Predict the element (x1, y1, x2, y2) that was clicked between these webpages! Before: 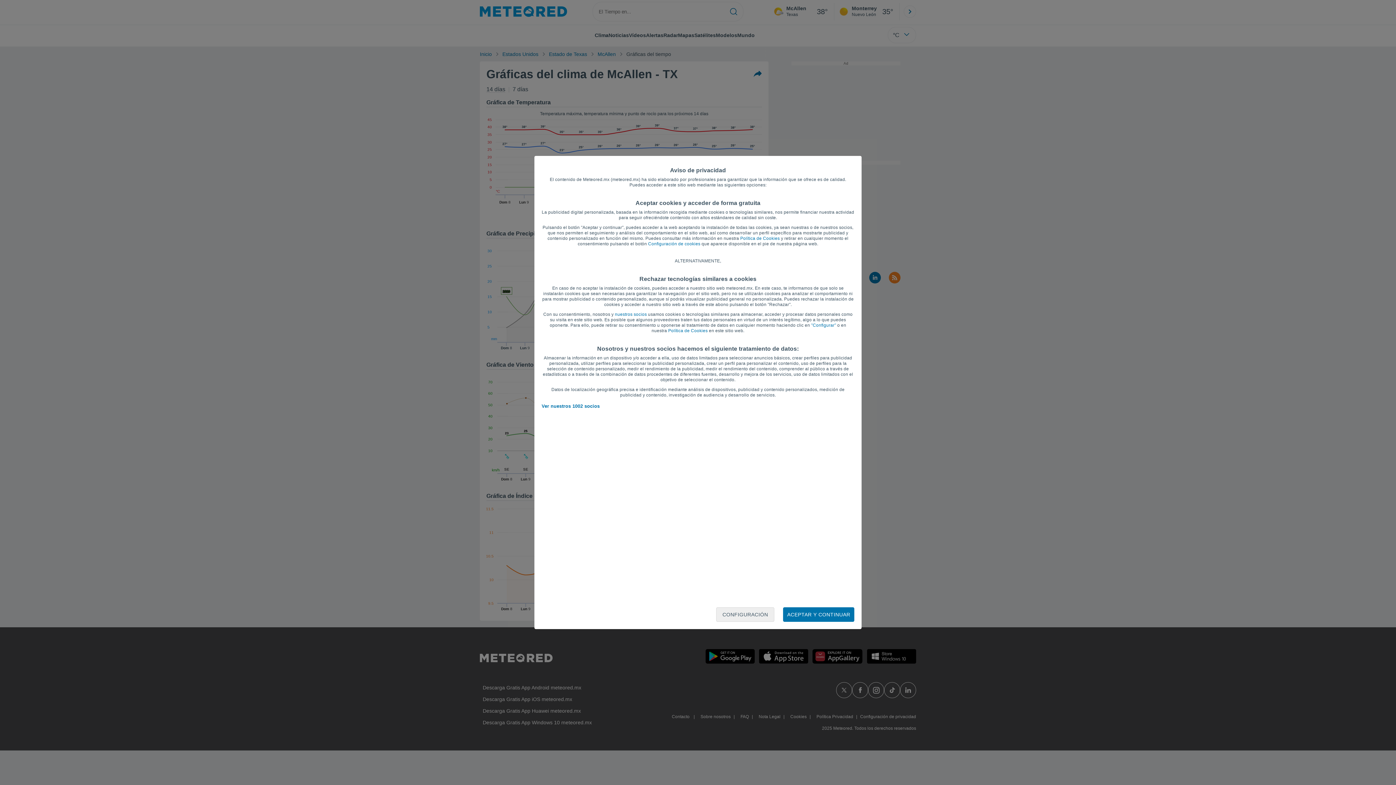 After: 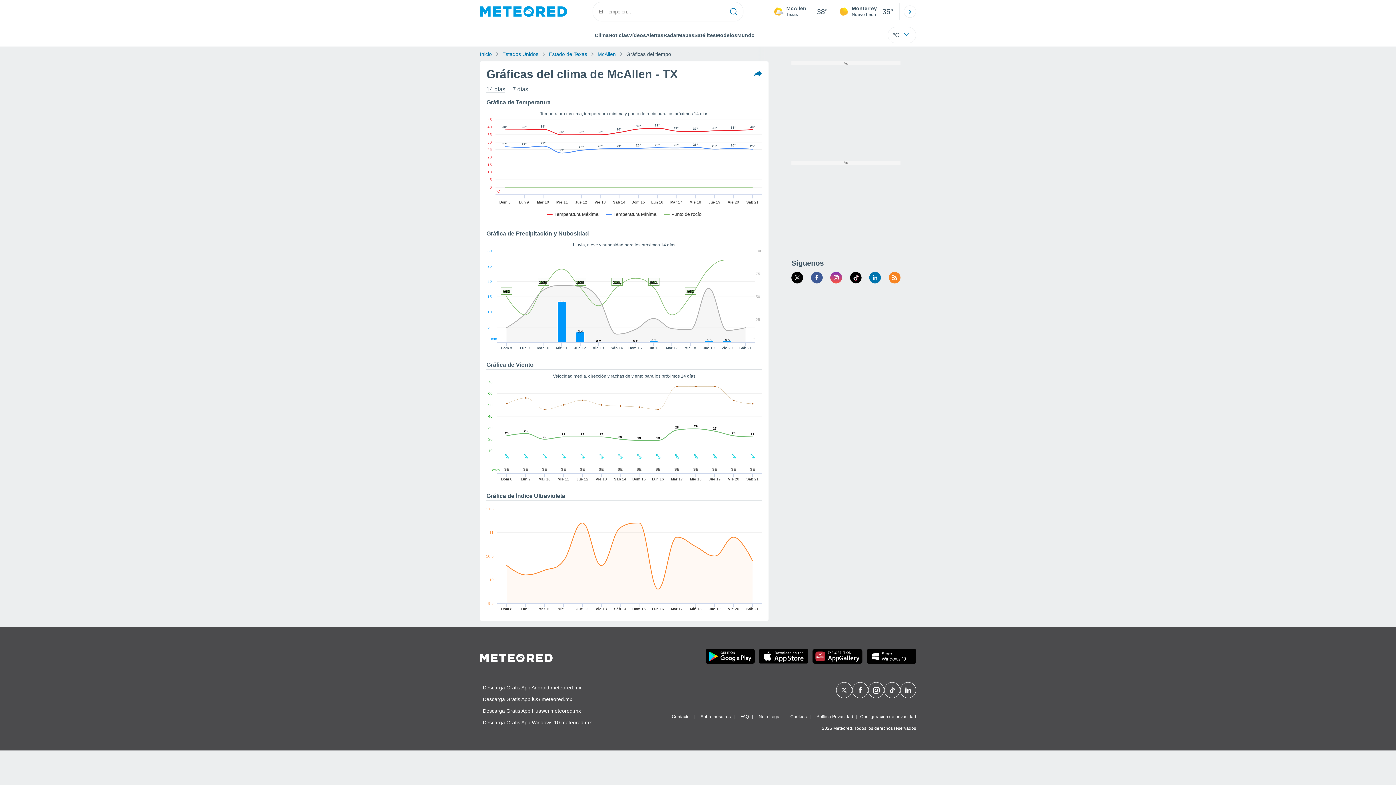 Action: bbox: (783, 607, 854, 622) label: ACEPTAR Y CONTINUAR